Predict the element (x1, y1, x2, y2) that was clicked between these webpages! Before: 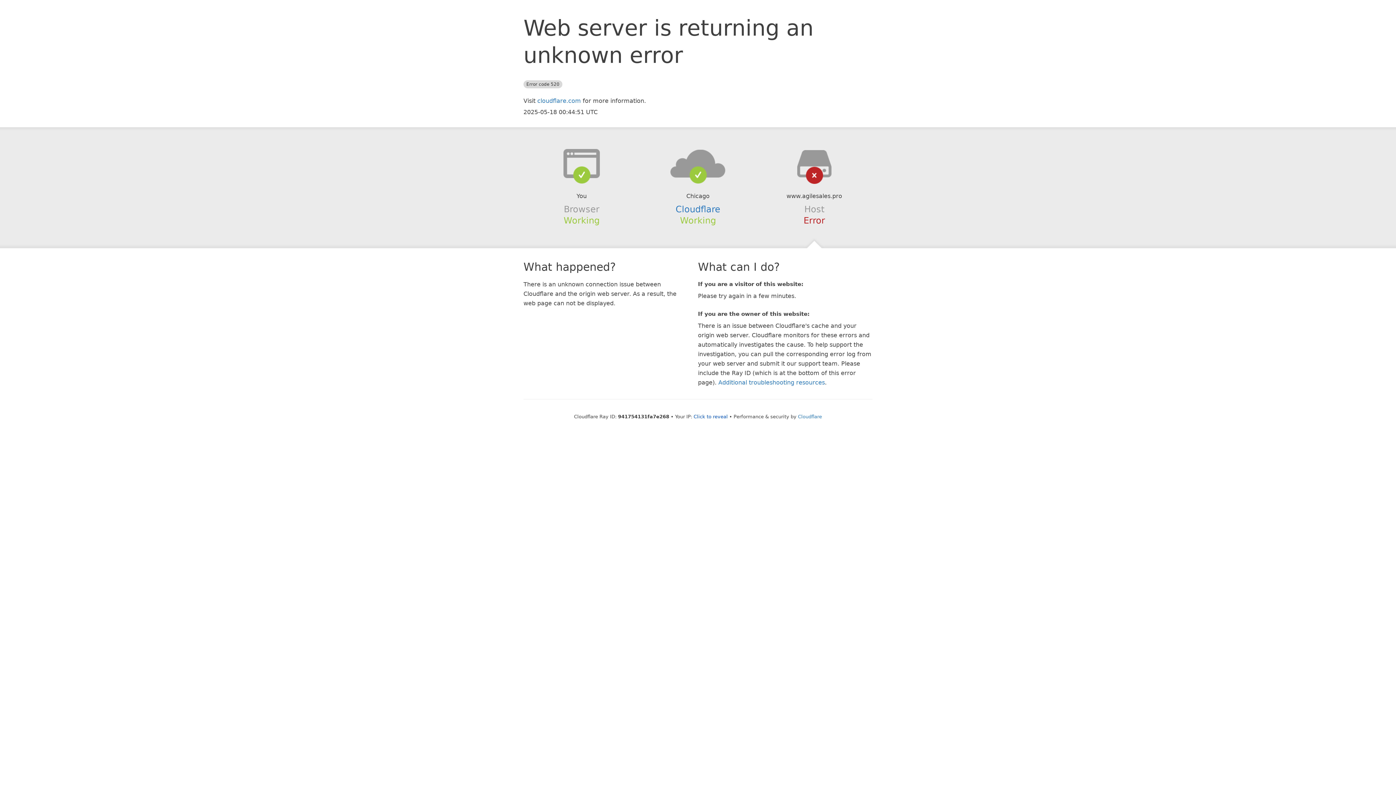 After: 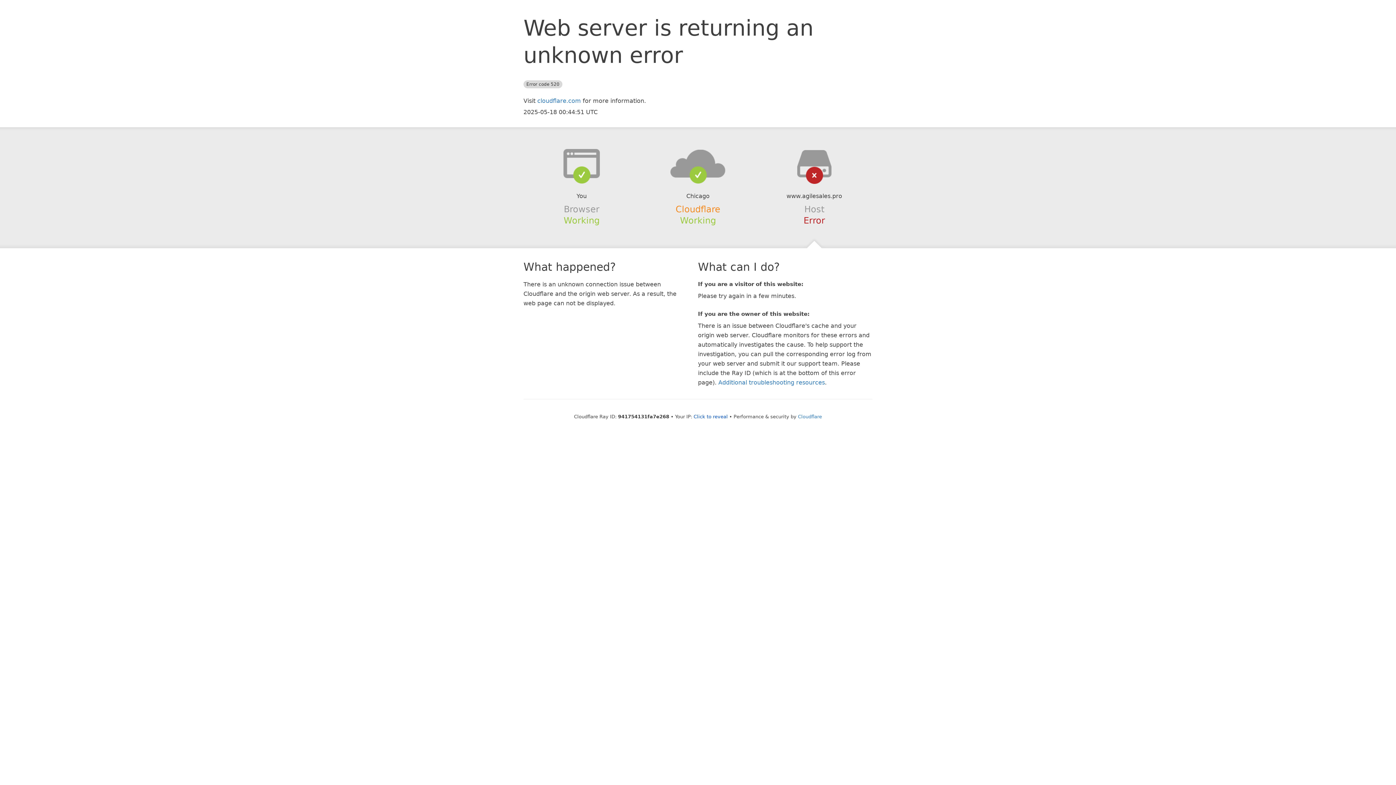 Action: label: Cloudflare bbox: (675, 204, 720, 214)